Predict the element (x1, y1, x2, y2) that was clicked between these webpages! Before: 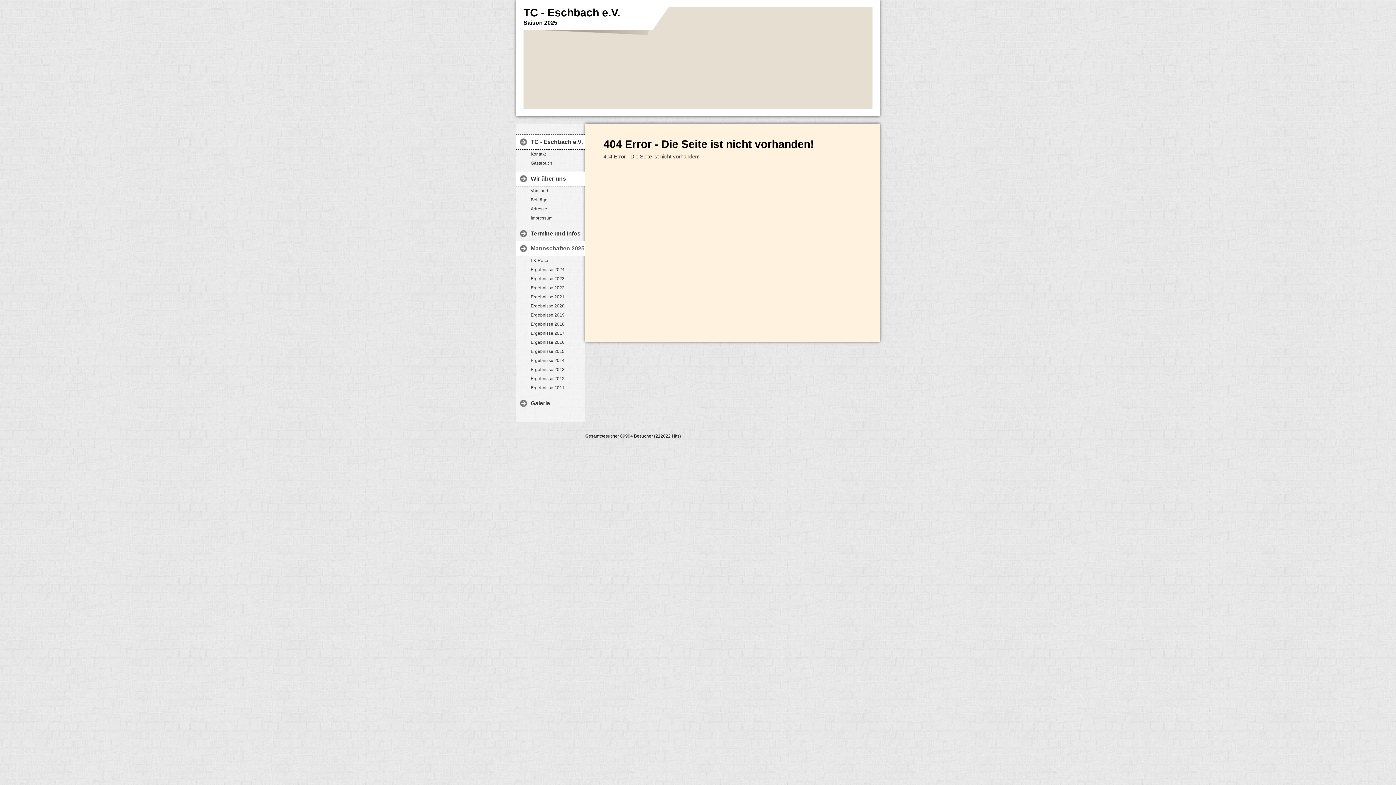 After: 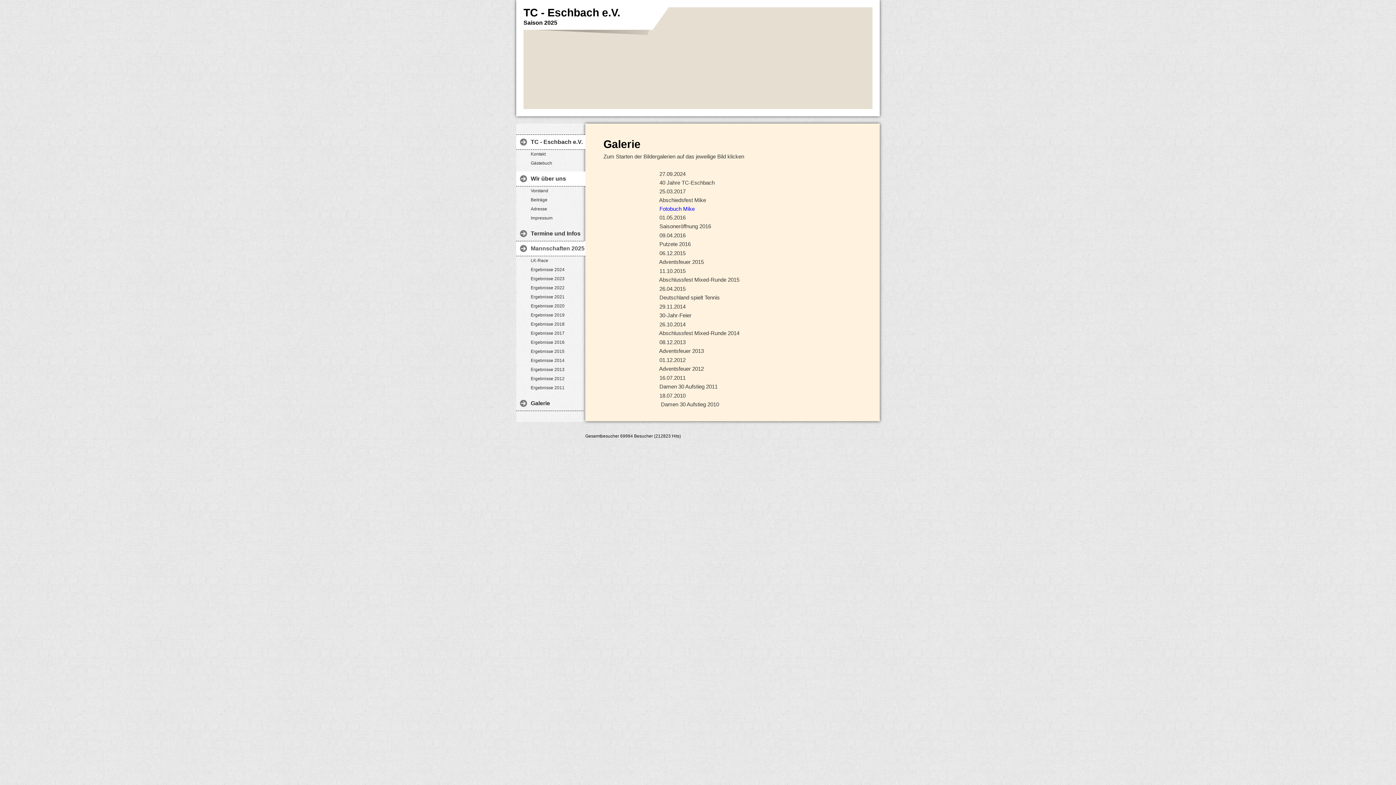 Action: label: Galerie bbox: (516, 396, 583, 410)